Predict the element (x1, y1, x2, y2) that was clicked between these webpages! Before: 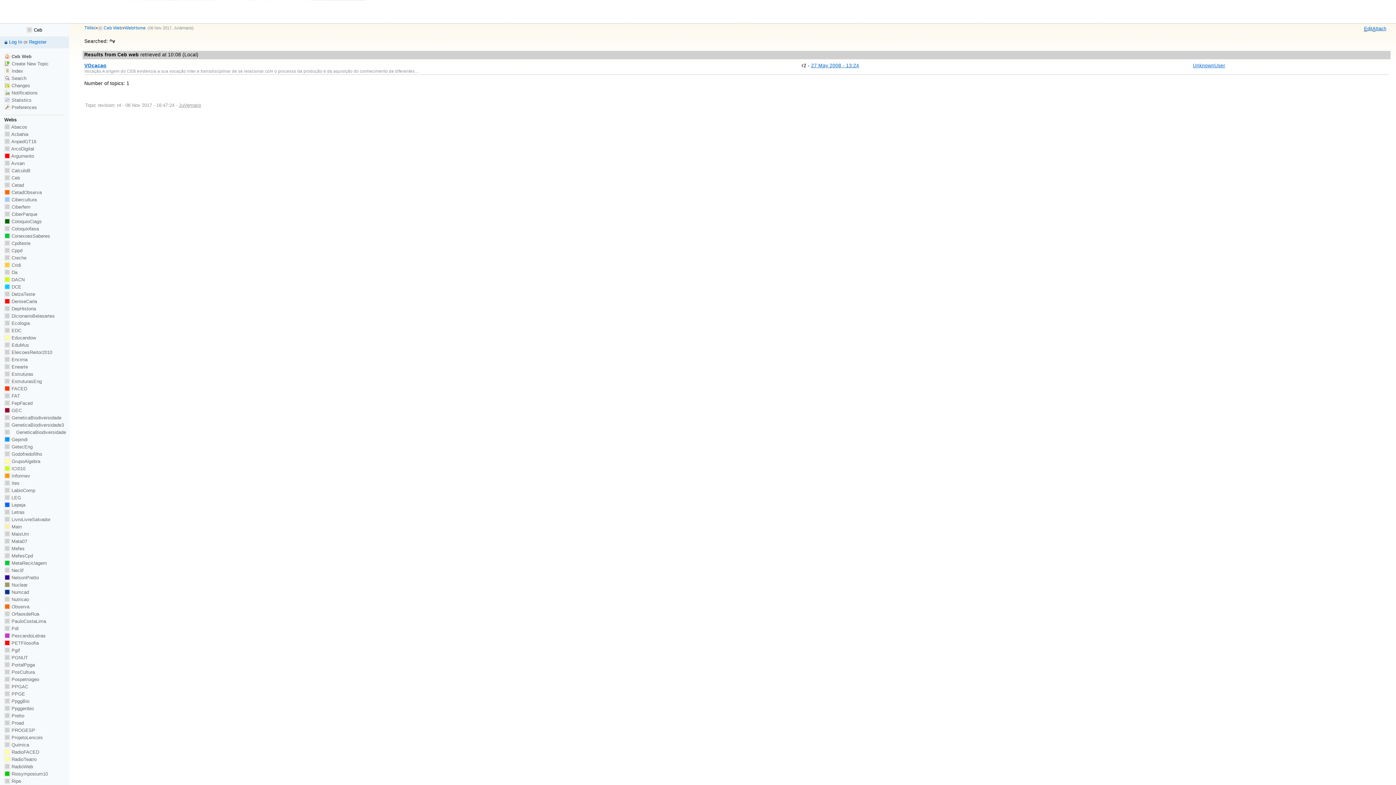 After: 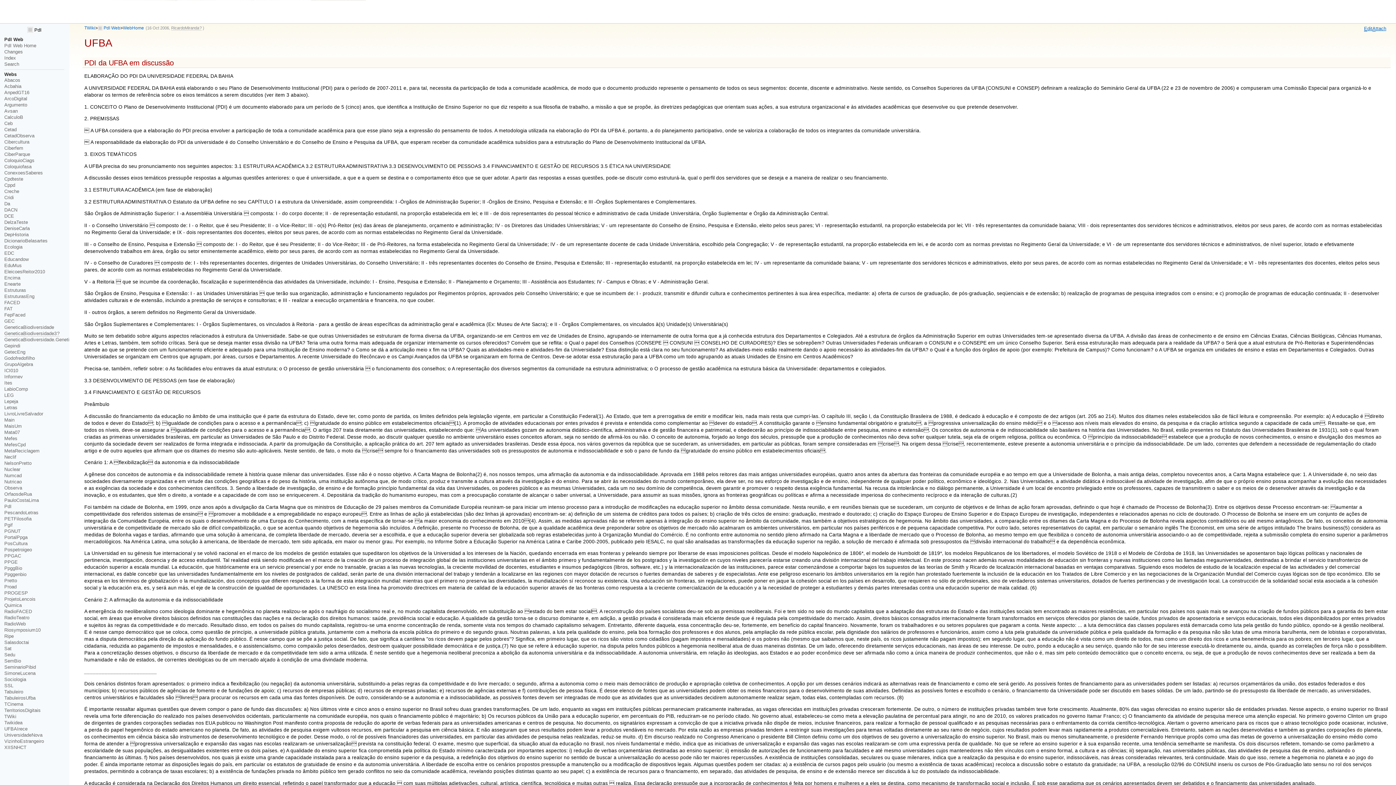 Action: bbox: (4, 626, 18, 631) label:  PdI